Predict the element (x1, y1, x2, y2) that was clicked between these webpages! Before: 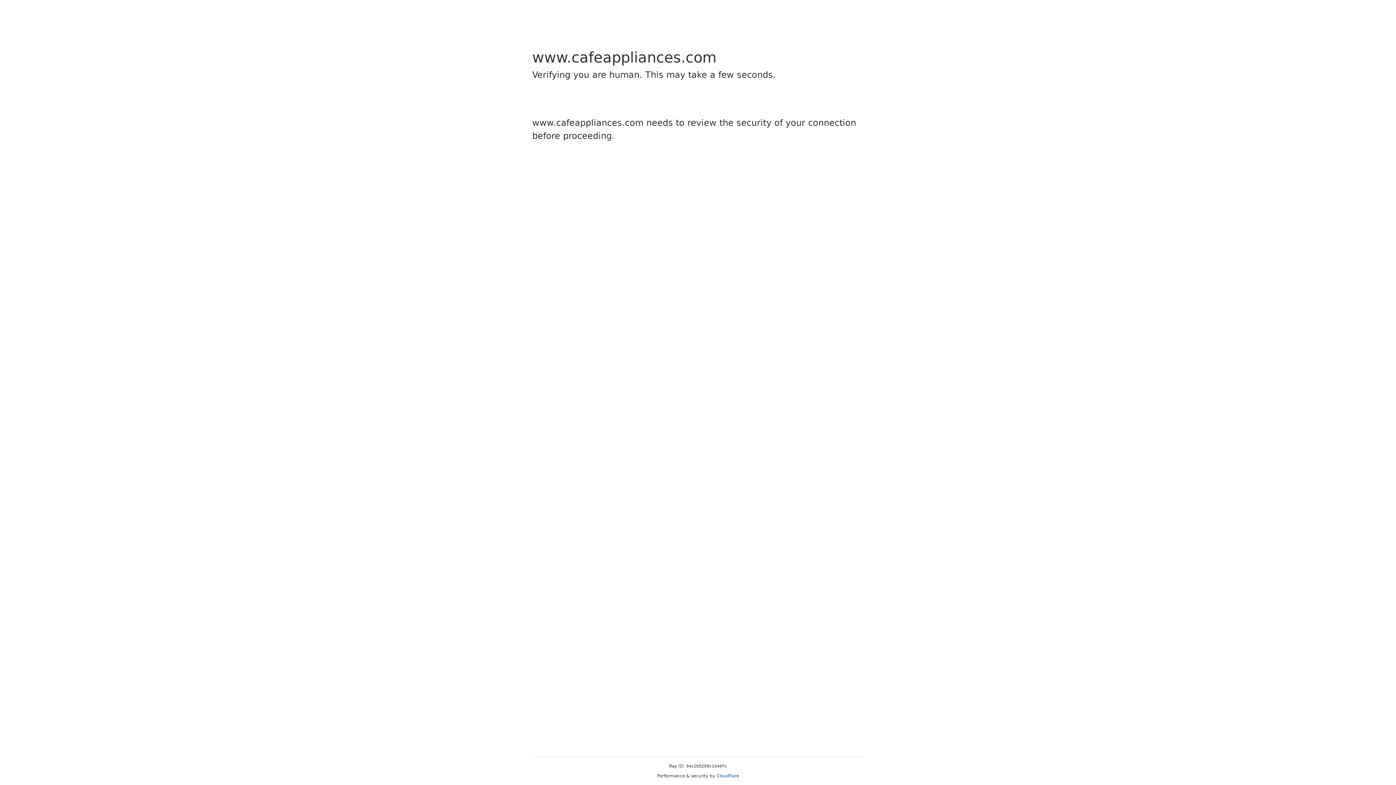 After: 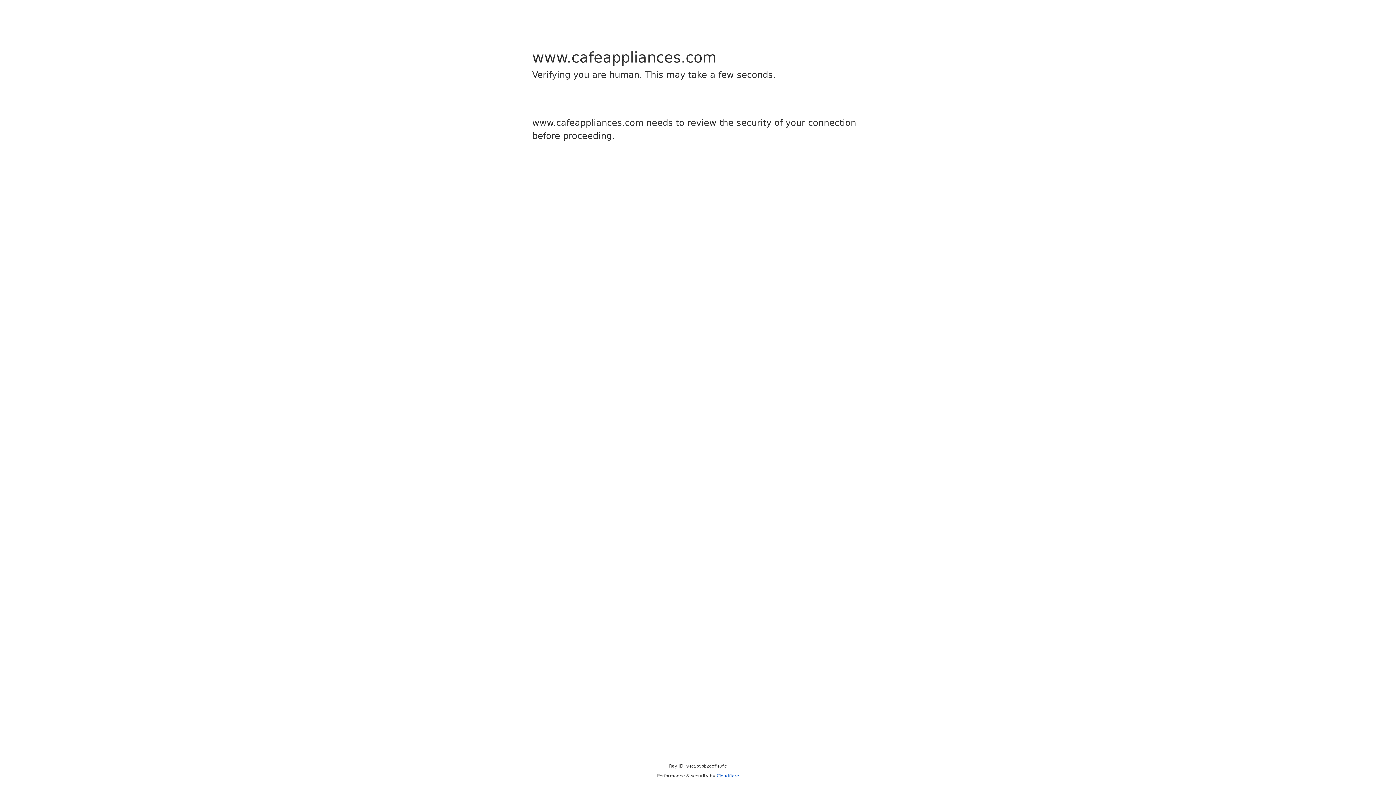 Action: label: Cloudflare bbox: (716, 773, 739, 778)